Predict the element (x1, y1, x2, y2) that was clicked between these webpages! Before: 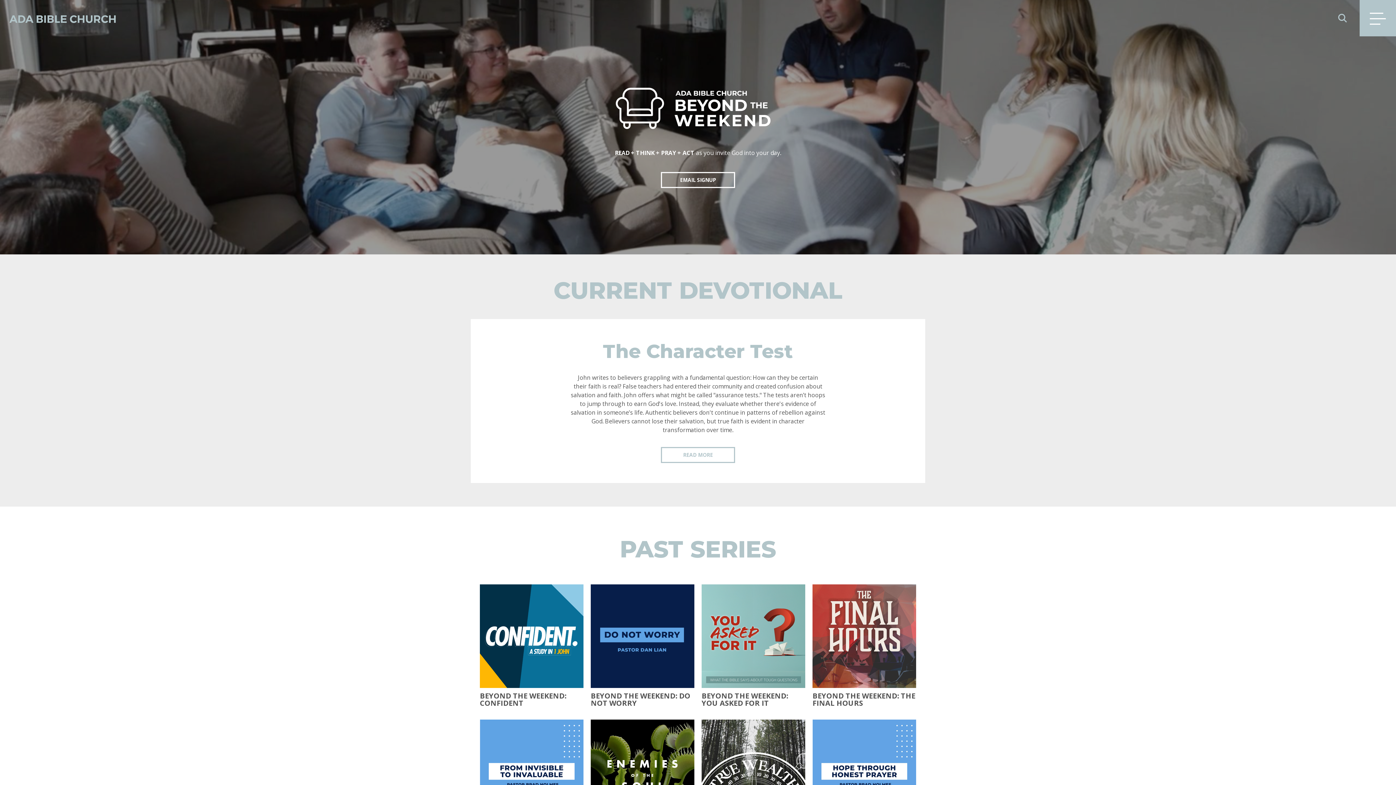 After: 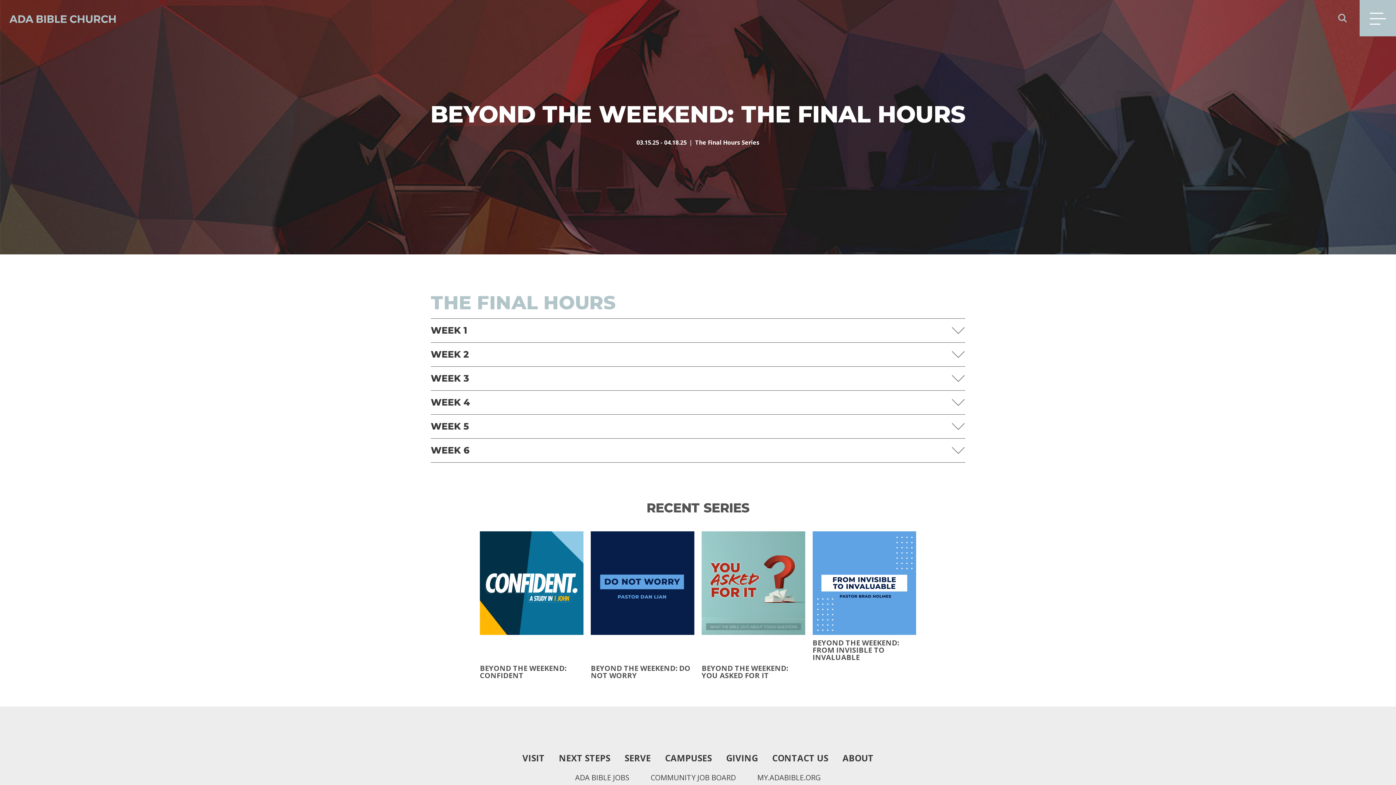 Action: label: BEYOND THE WEEKEND: THE FINAL HOURS bbox: (812, 692, 916, 707)